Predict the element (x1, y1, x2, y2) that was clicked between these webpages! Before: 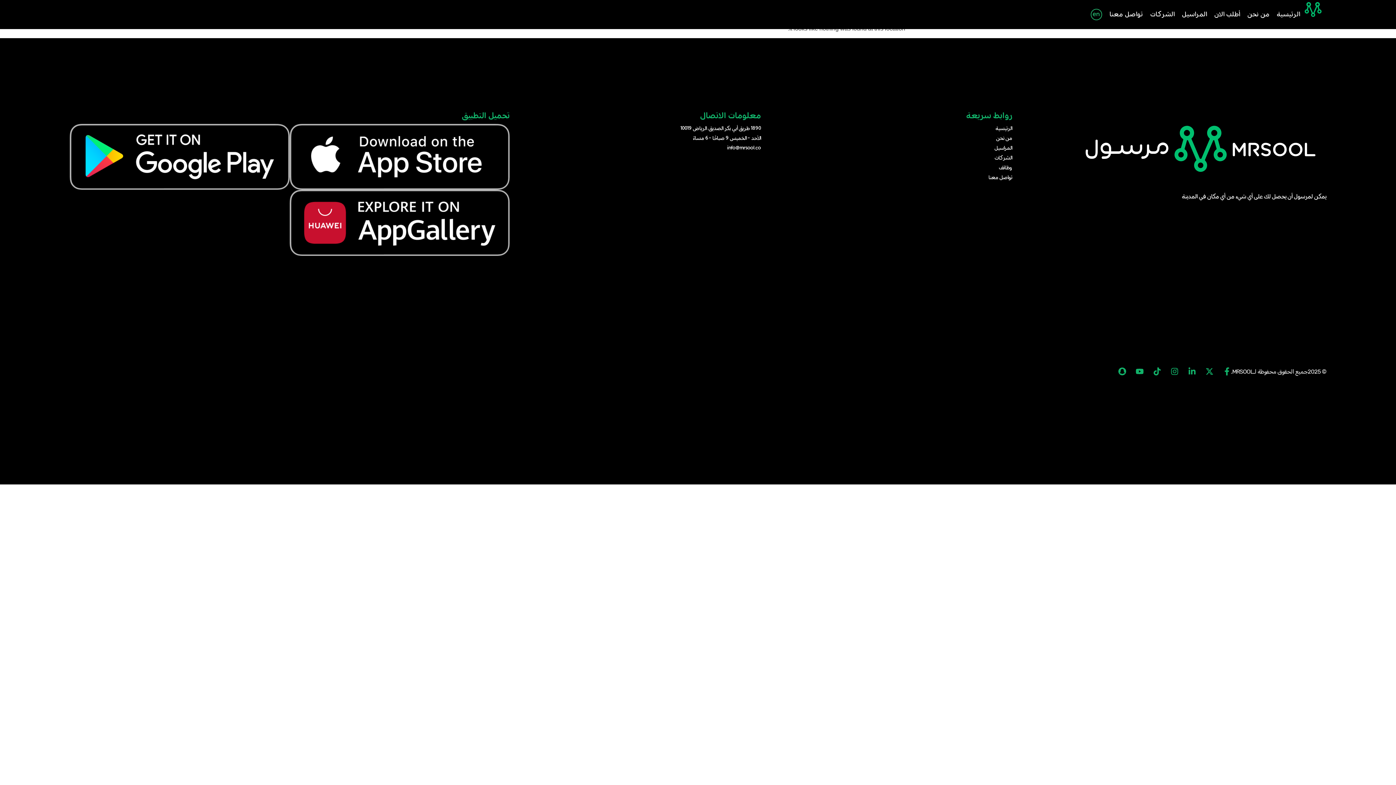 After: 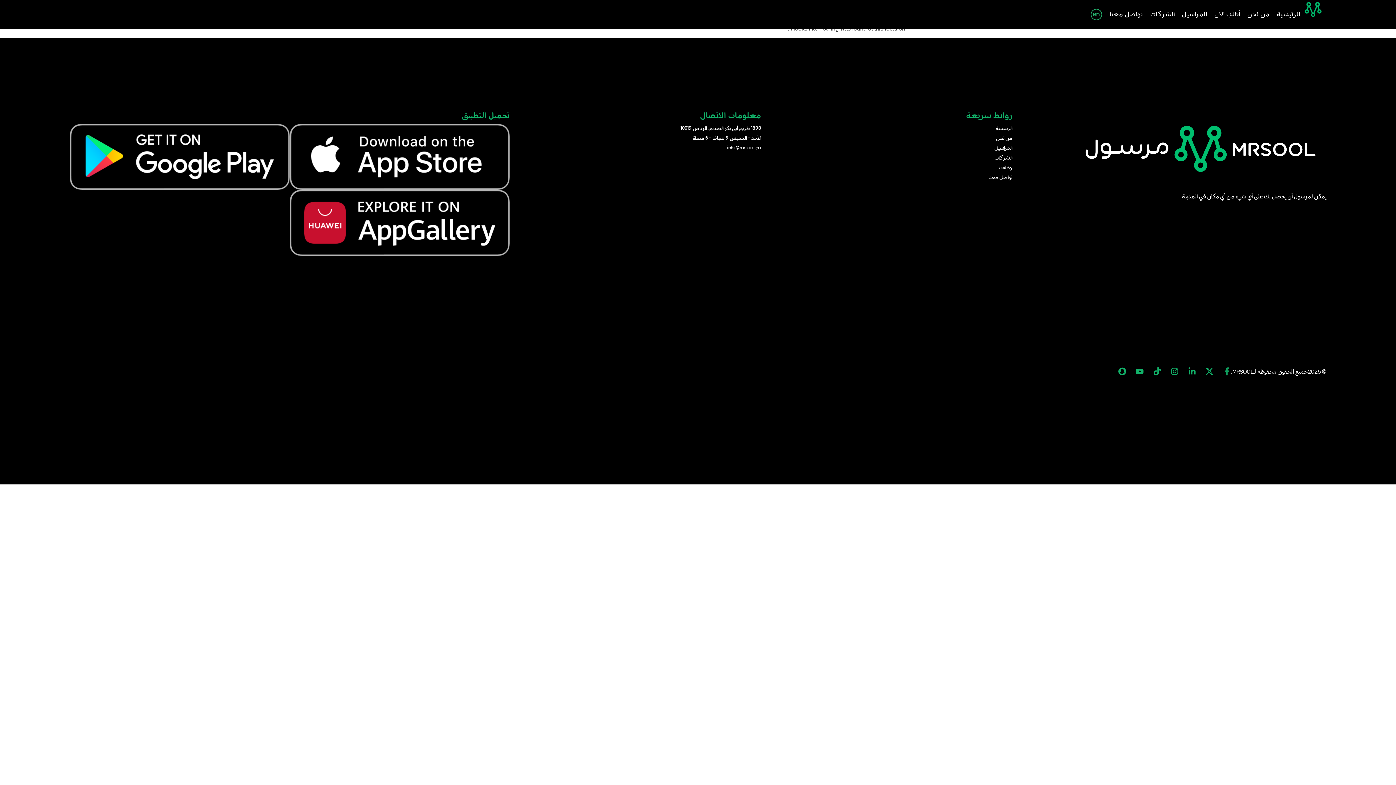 Action: bbox: (1223, 367, 1231, 375) label: Facebook-f